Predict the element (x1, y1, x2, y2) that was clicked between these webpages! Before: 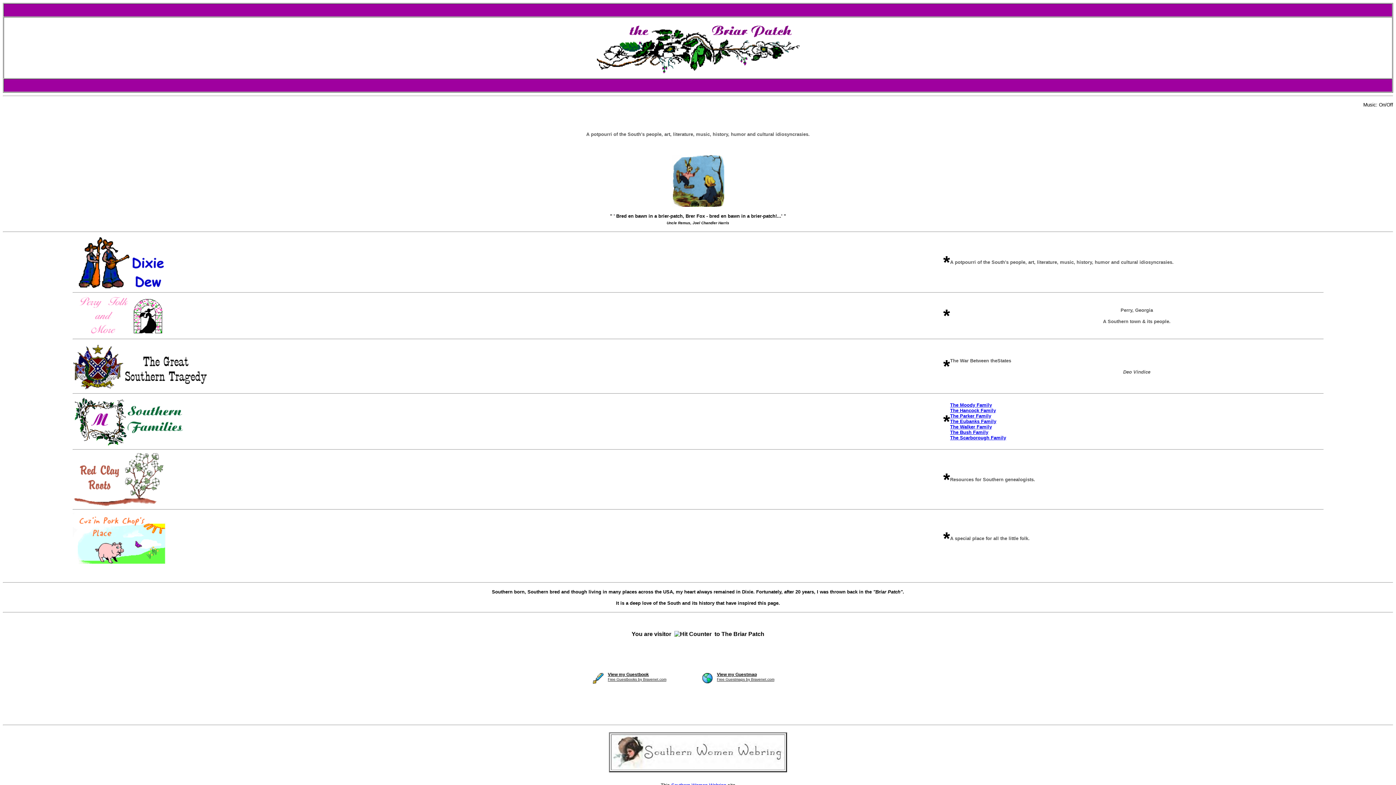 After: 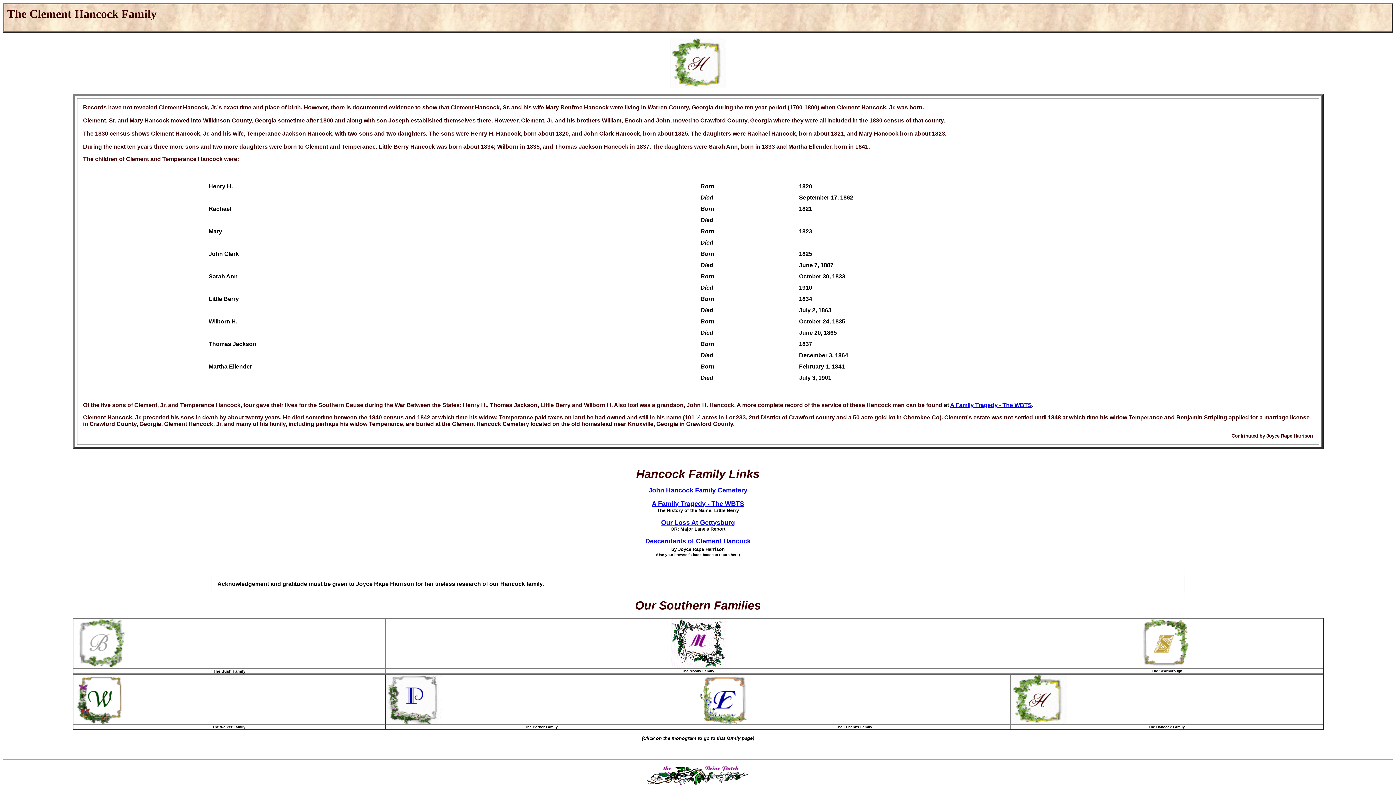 Action: bbox: (950, 408, 996, 413) label: The Hancock Family